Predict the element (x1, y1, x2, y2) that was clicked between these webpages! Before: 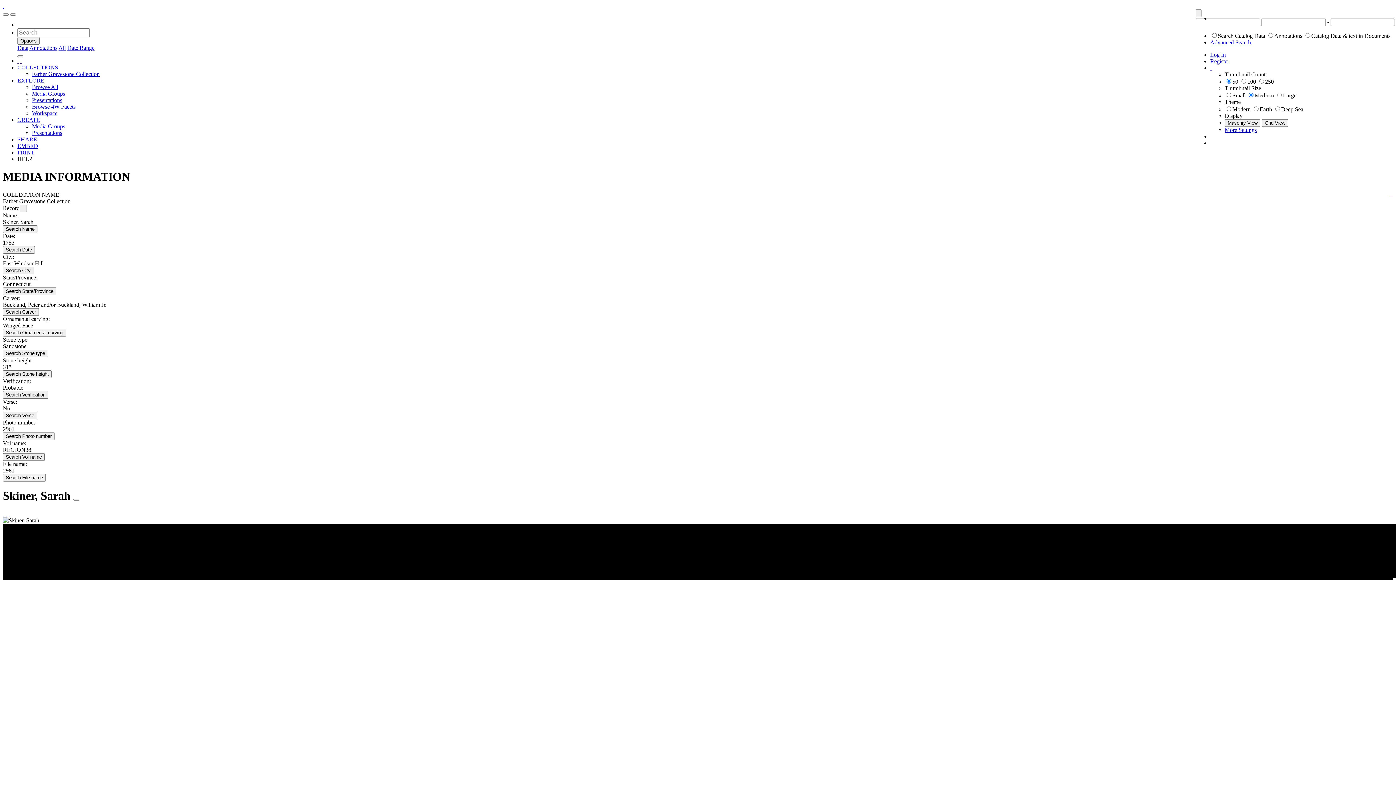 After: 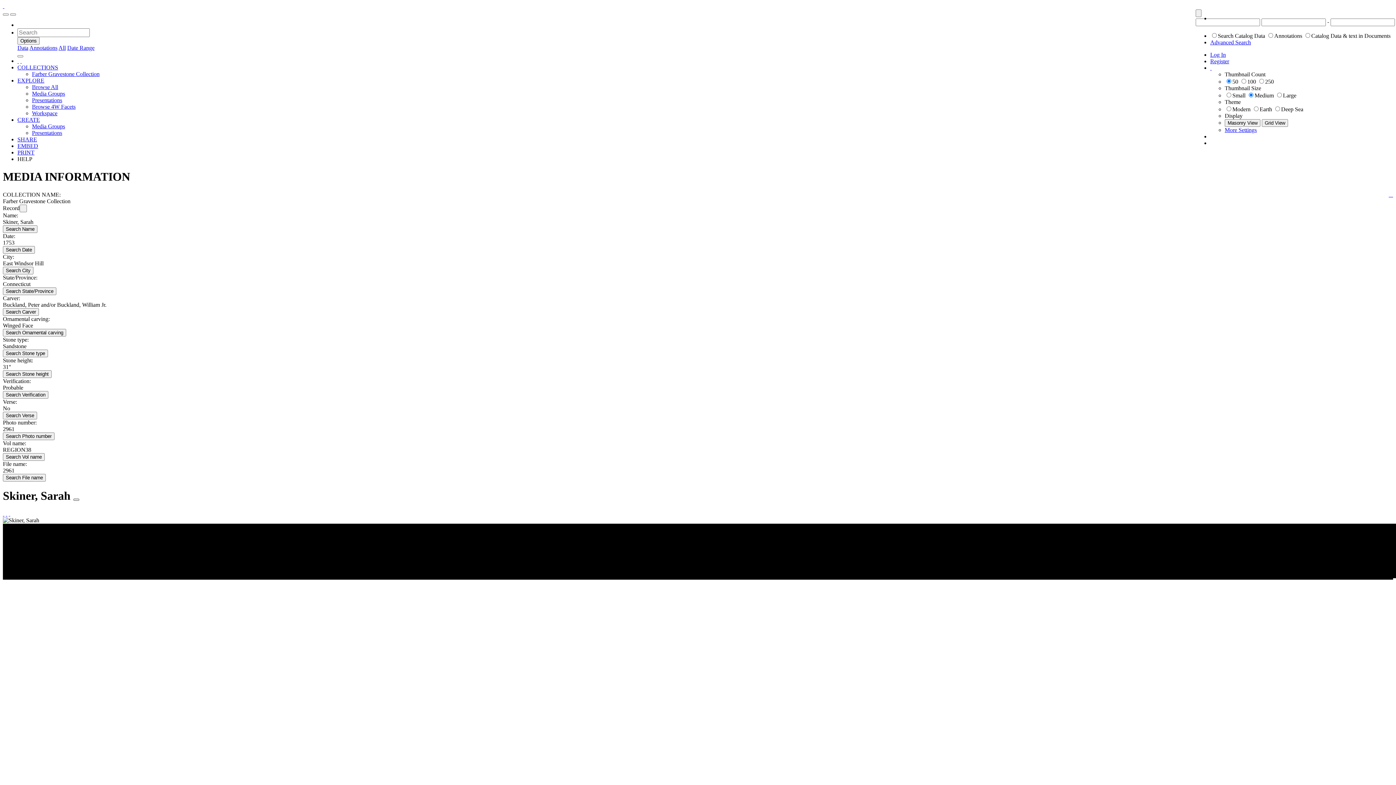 Action: bbox: (73, 499, 79, 501) label: toggle